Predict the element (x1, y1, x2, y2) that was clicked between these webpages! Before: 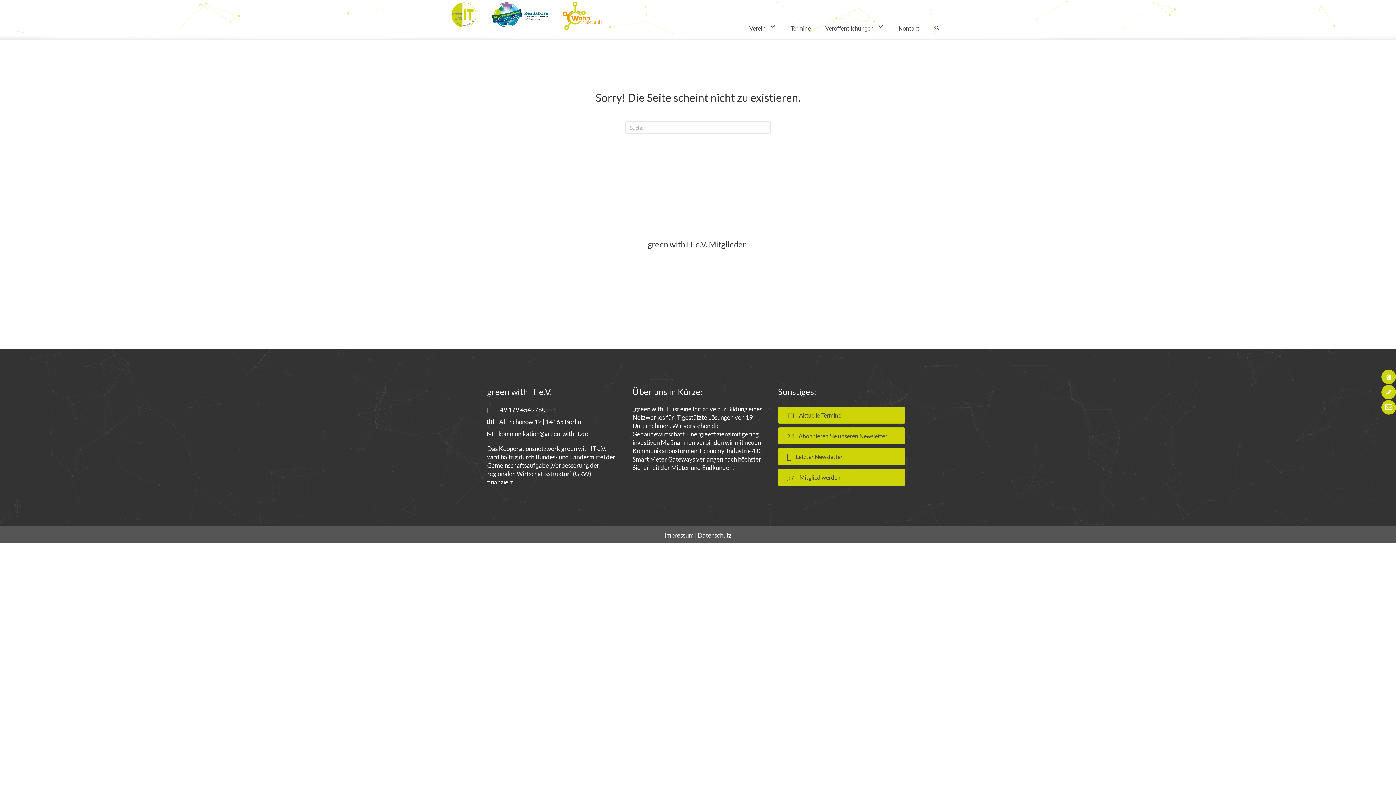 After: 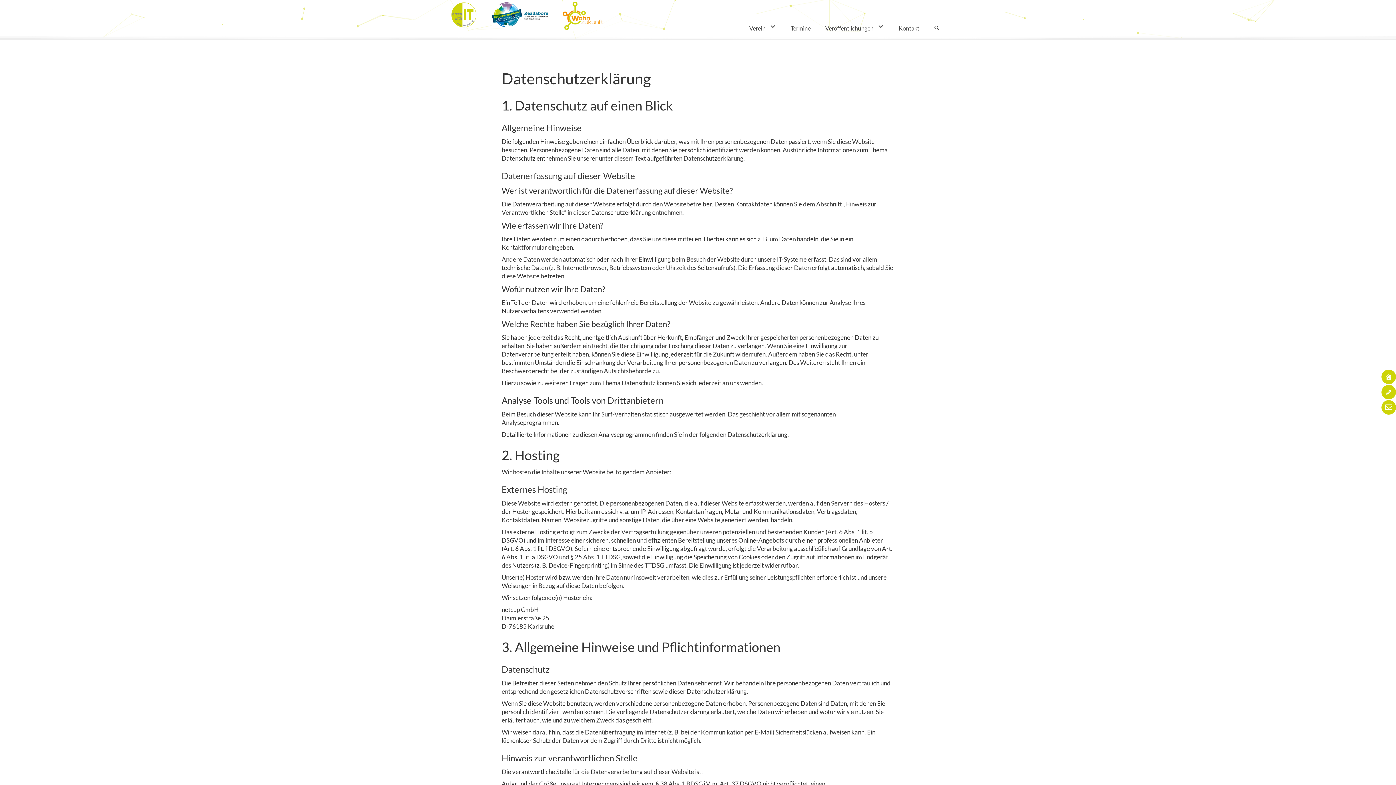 Action: bbox: (698, 531, 731, 539) label: Datenschutz